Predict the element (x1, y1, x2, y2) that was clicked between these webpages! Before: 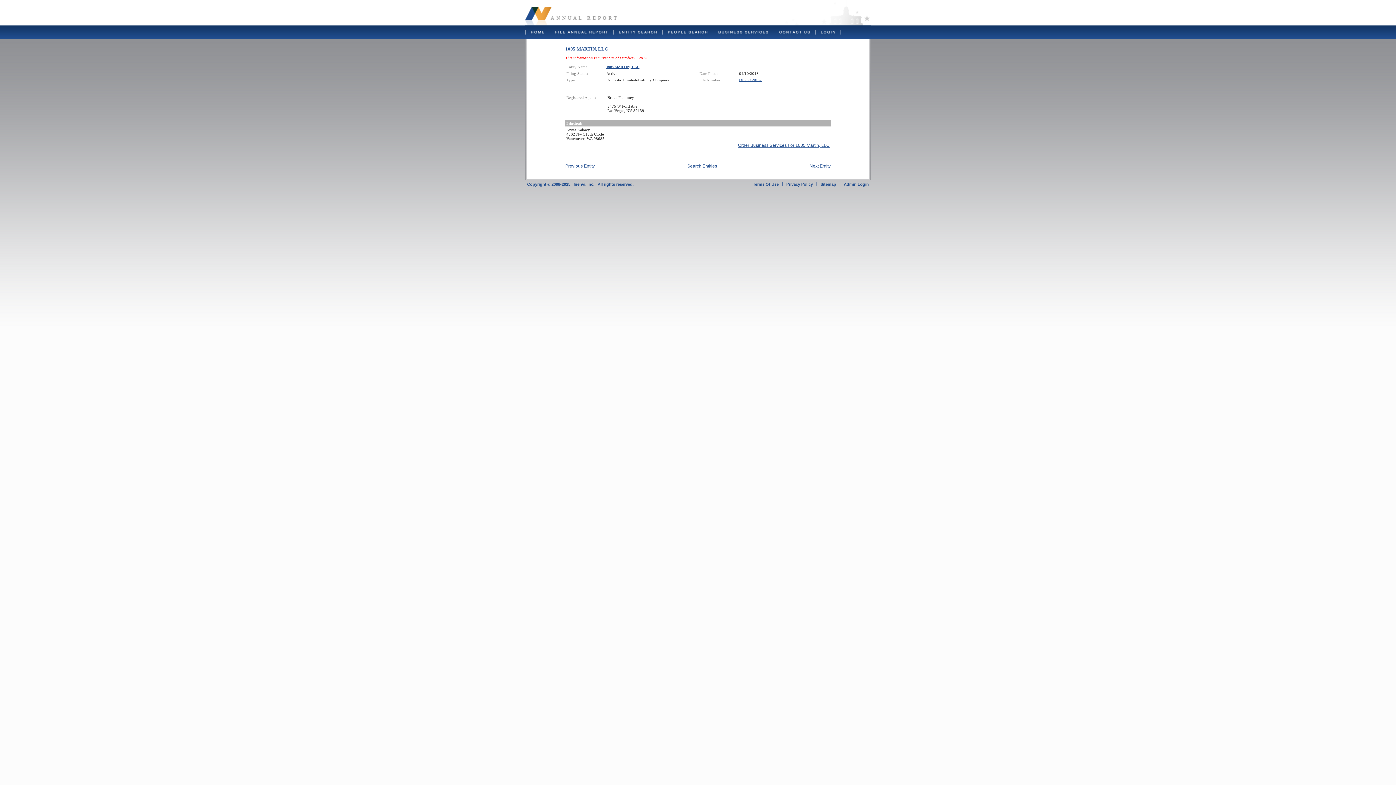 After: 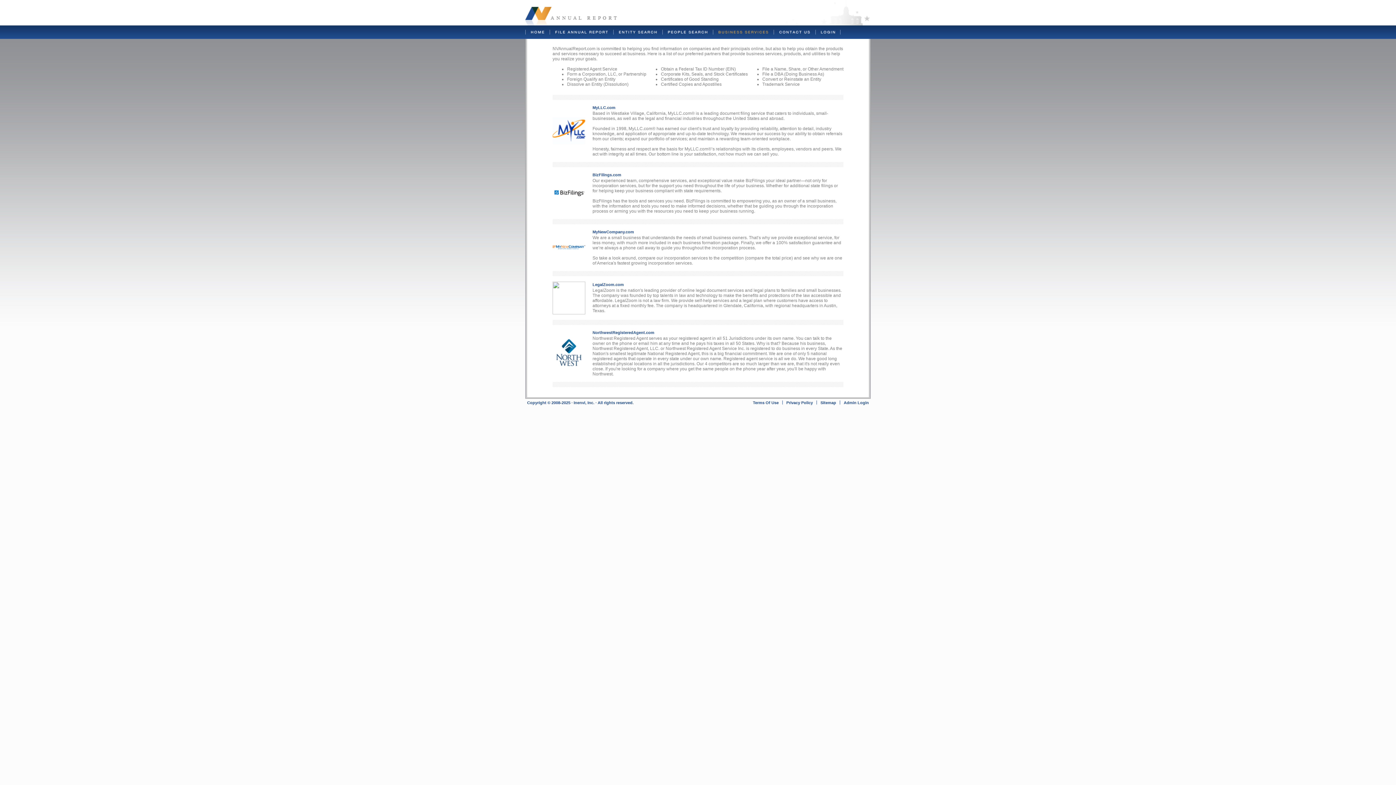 Action: bbox: (739, 77, 762, 81) label: E0178562013-8